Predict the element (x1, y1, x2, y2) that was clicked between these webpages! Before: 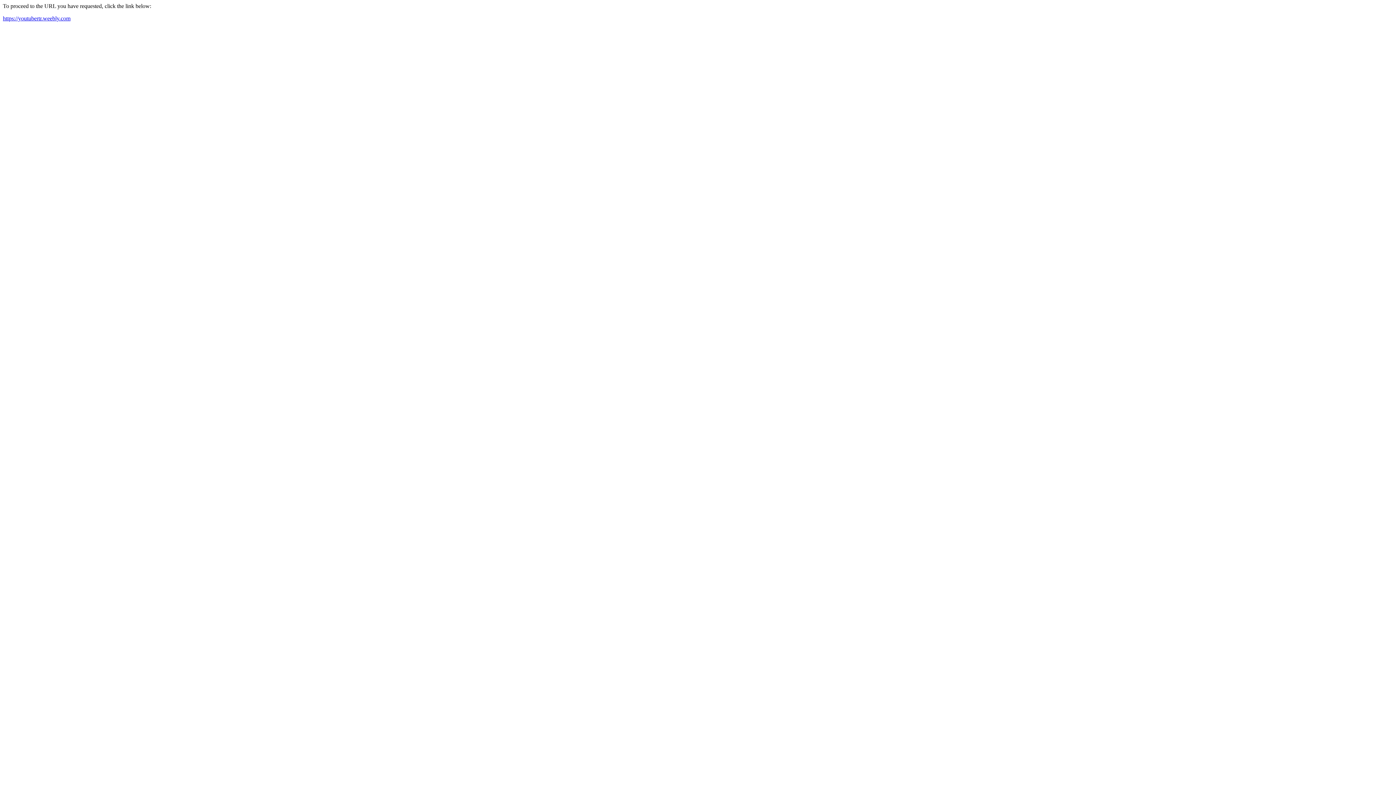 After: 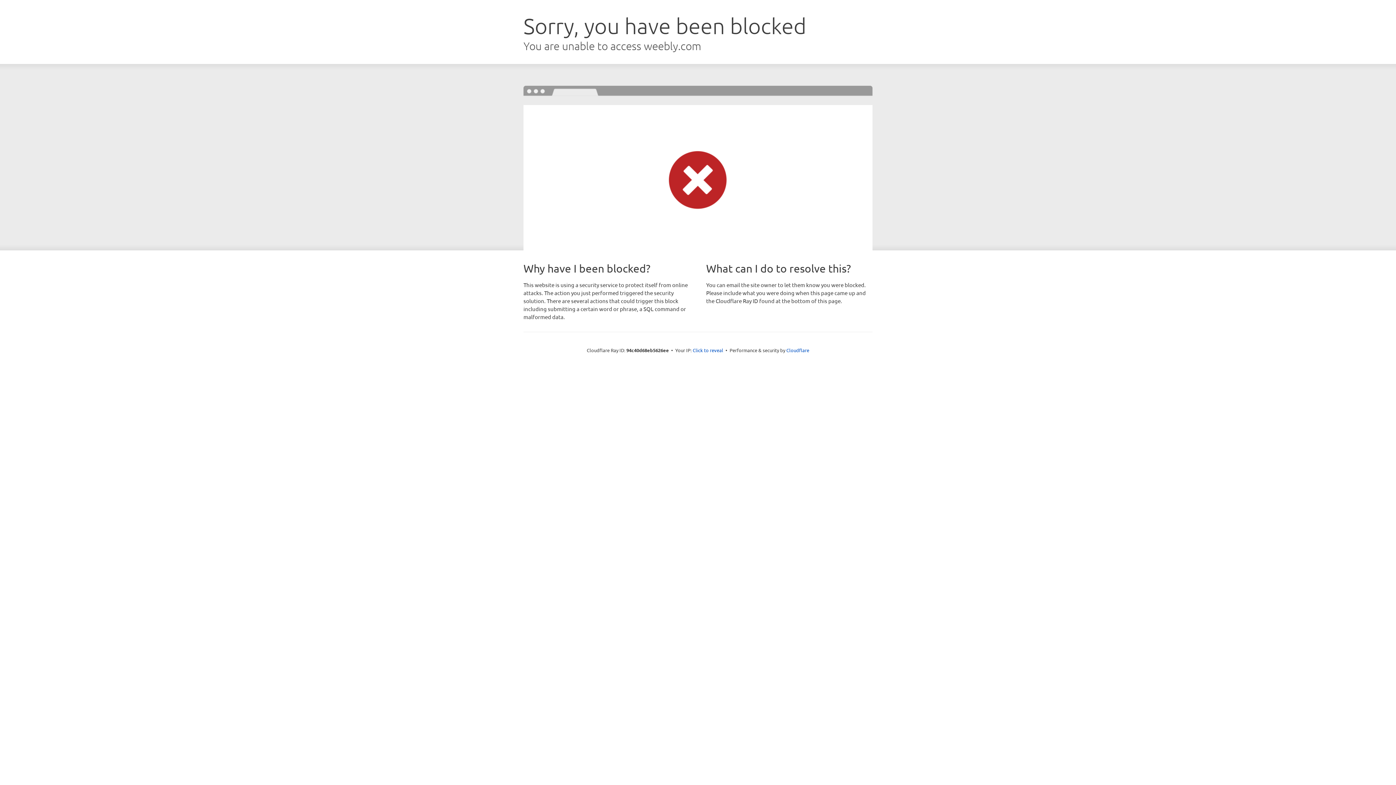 Action: label: https://youtubertr.weebly.com bbox: (2, 15, 70, 21)